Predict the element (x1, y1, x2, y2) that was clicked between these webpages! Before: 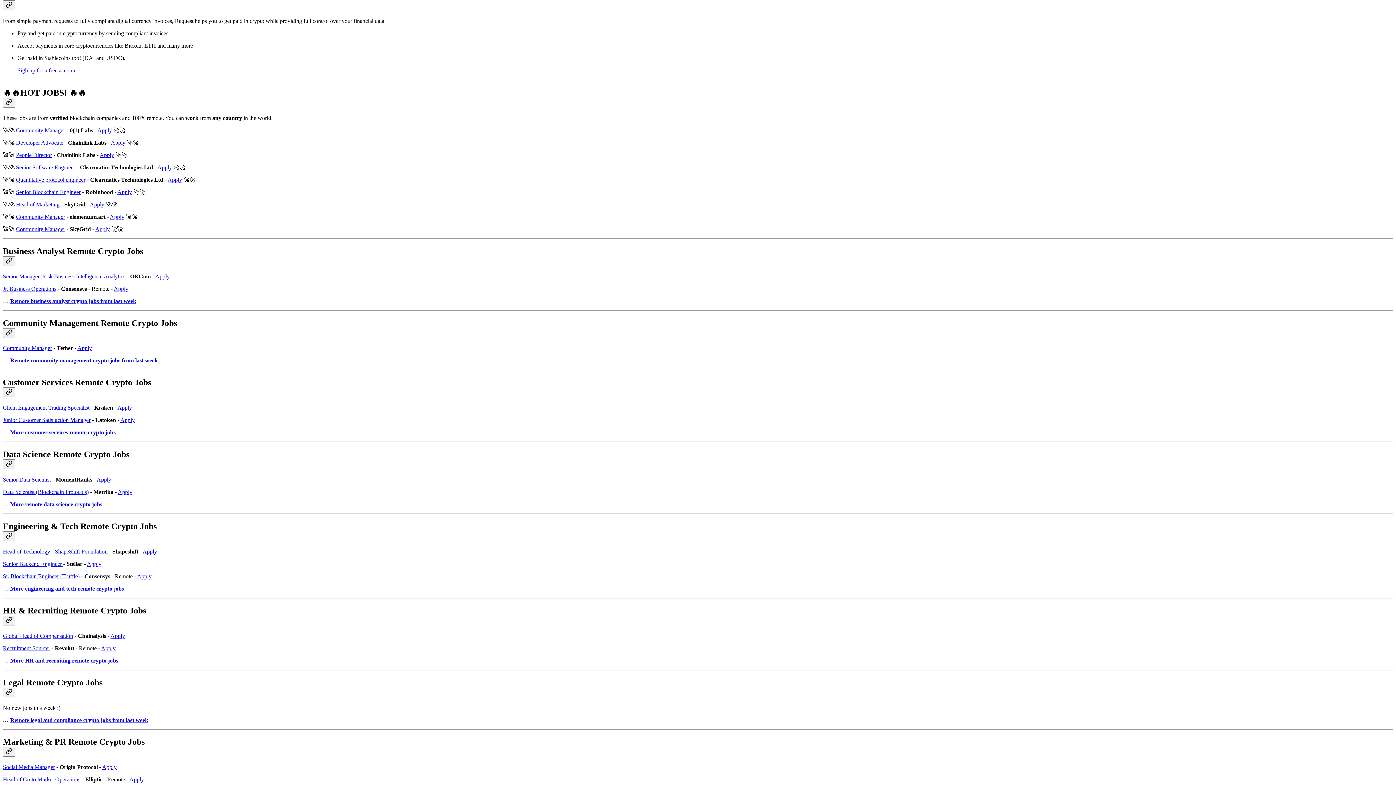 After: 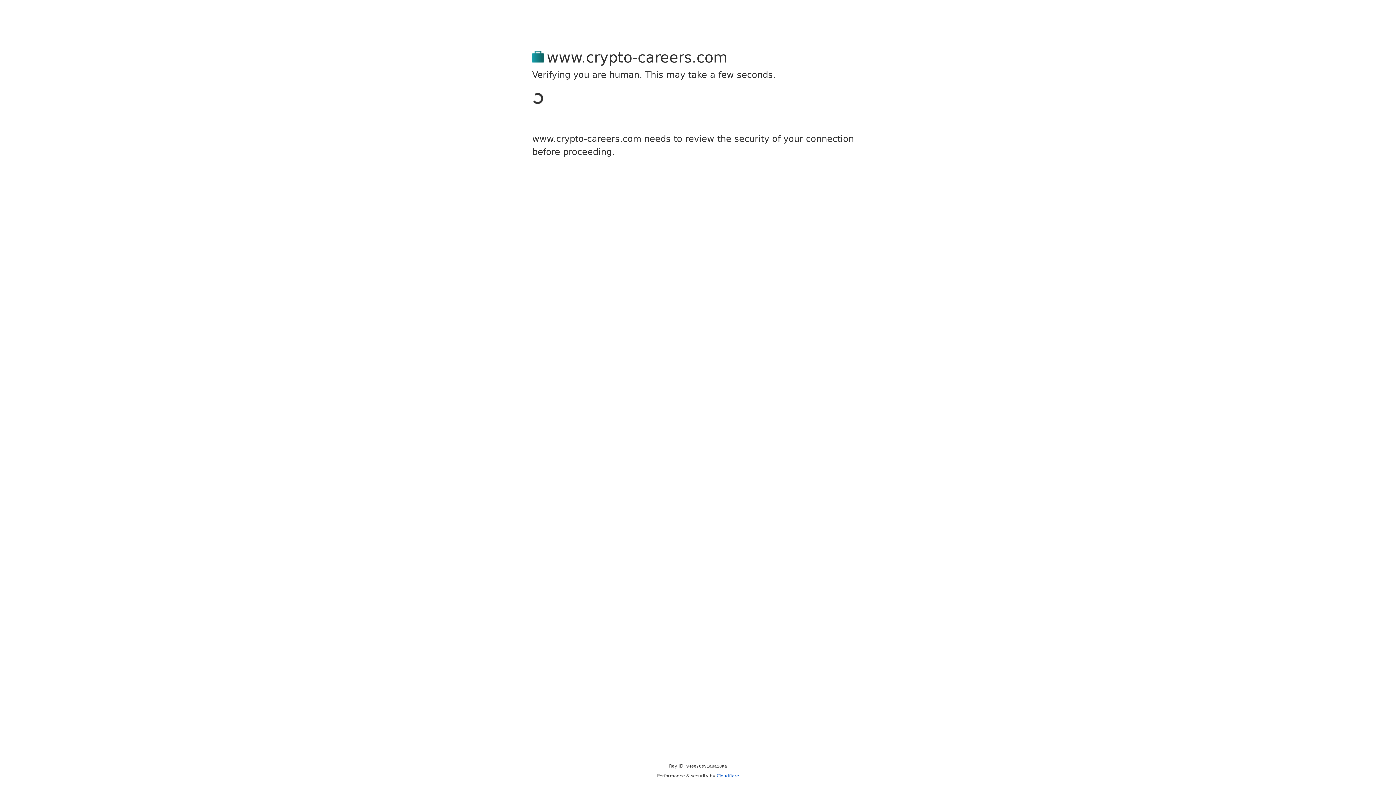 Action: label: Community Manager bbox: (16, 213, 65, 219)